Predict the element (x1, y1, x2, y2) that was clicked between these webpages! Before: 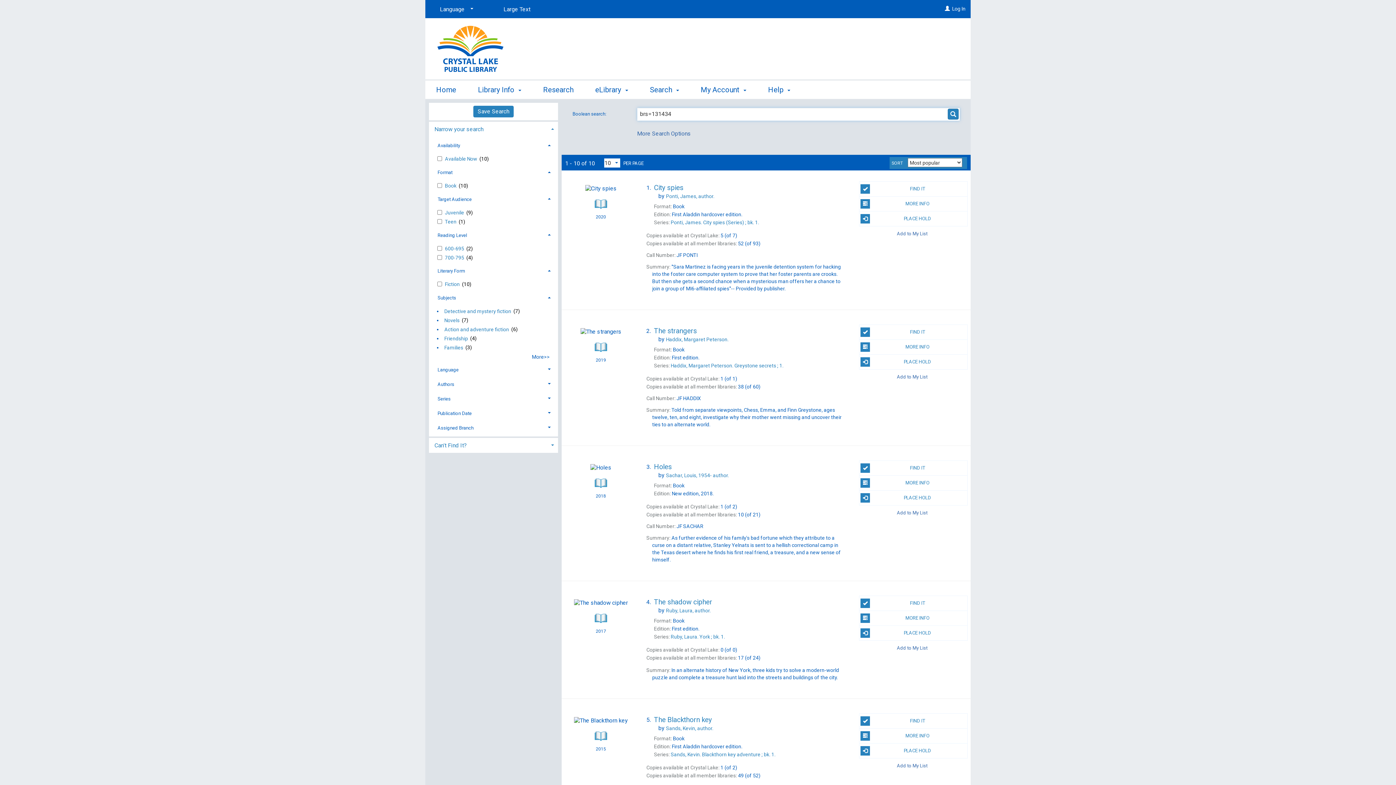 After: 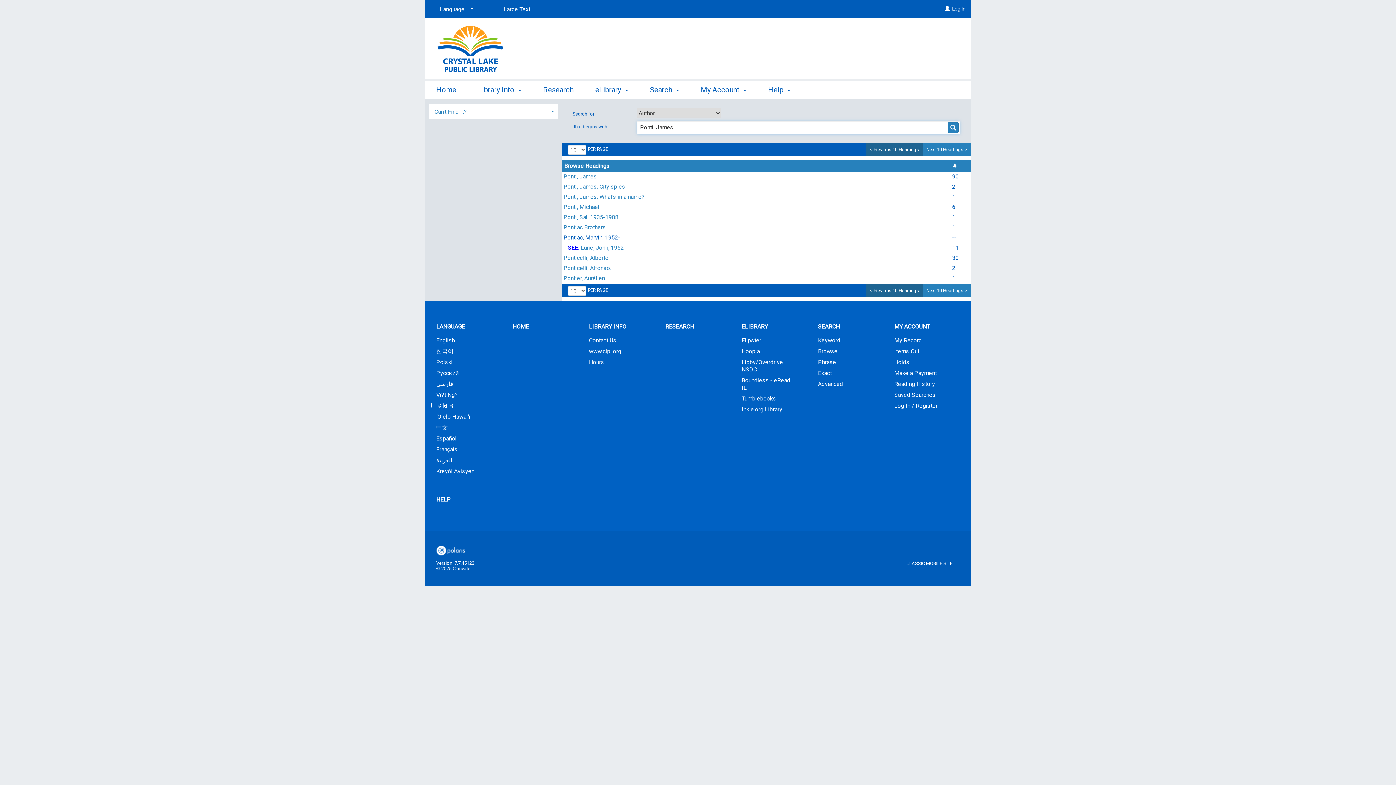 Action: label: Ponti, James, author. bbox: (666, 193, 714, 199)